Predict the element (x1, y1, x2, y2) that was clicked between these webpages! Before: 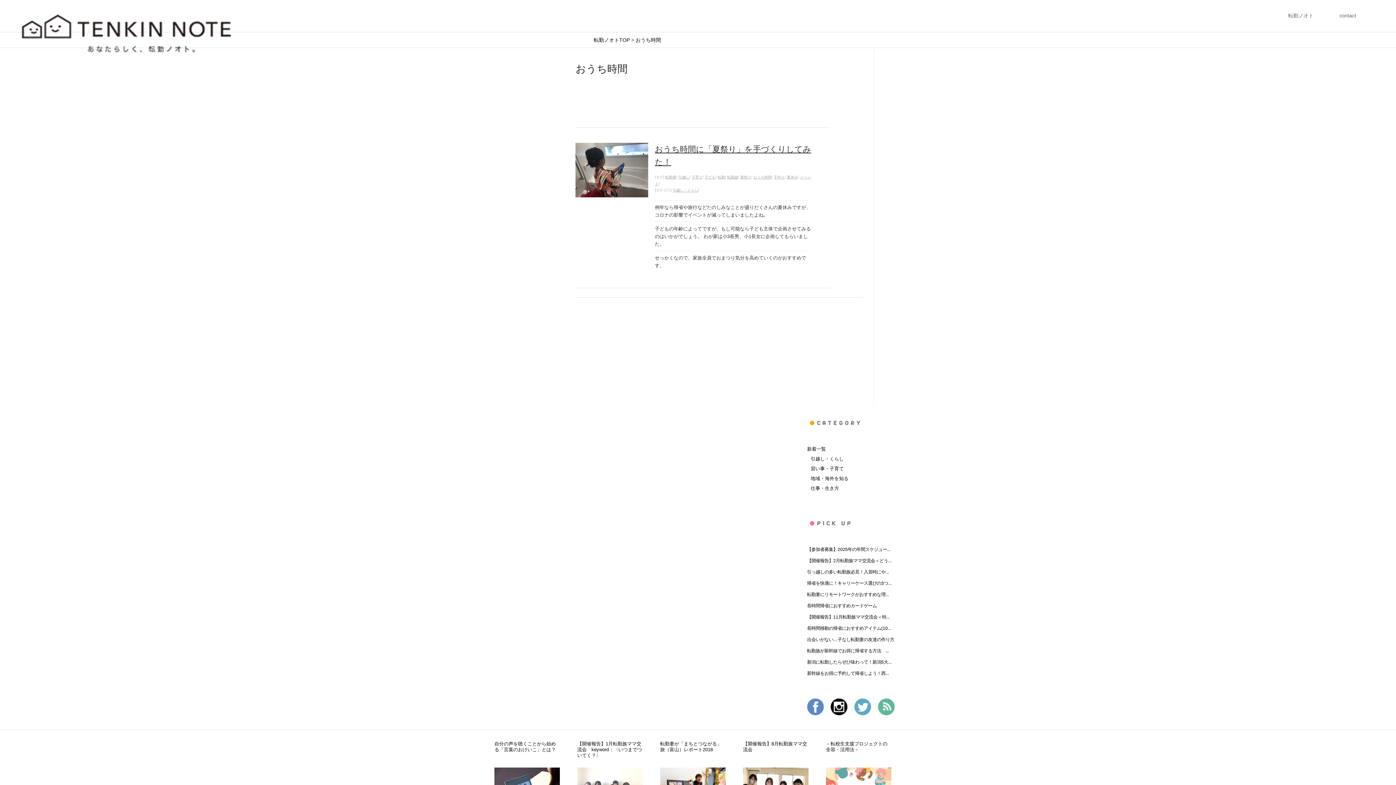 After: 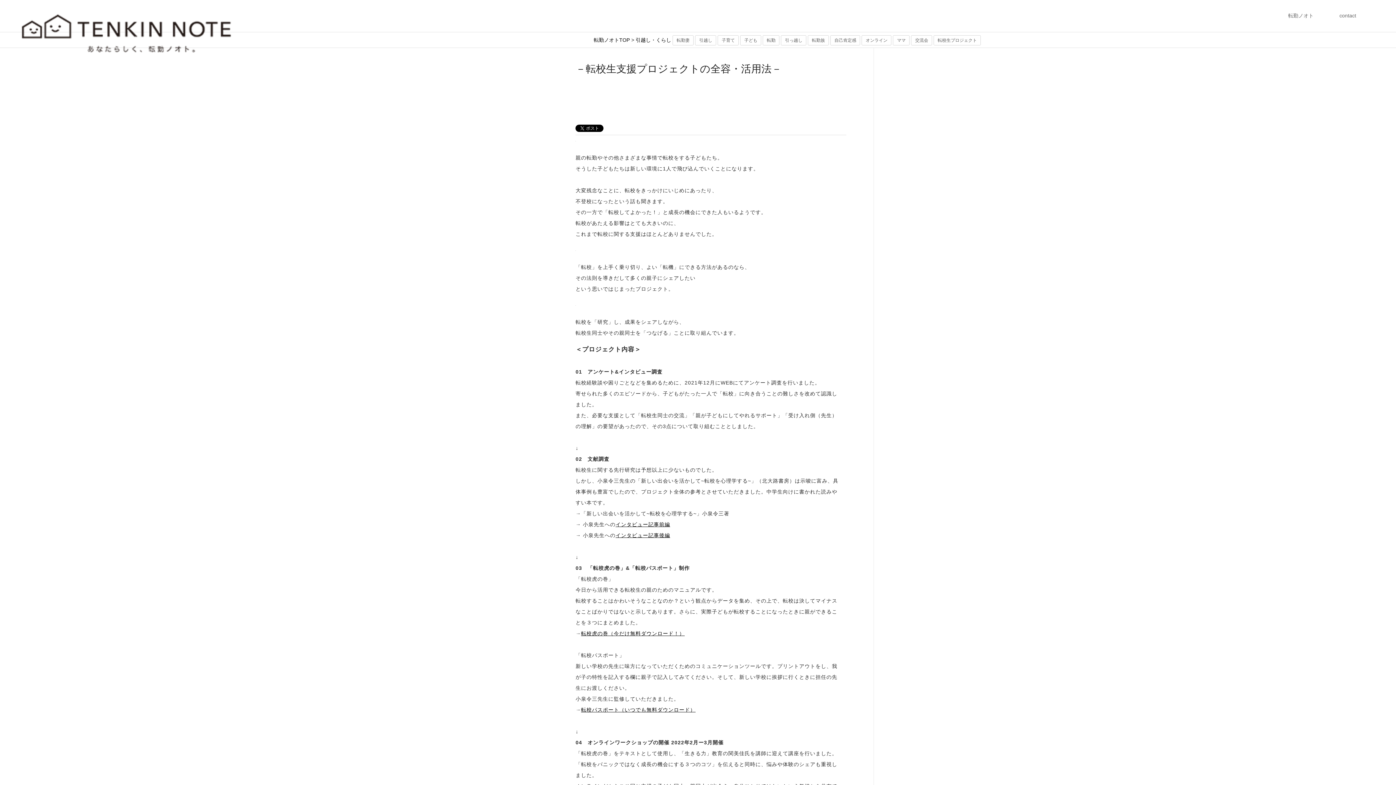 Action: bbox: (826, 741, 887, 752) label: －転校生支援プロジェクトの全容・活用法－